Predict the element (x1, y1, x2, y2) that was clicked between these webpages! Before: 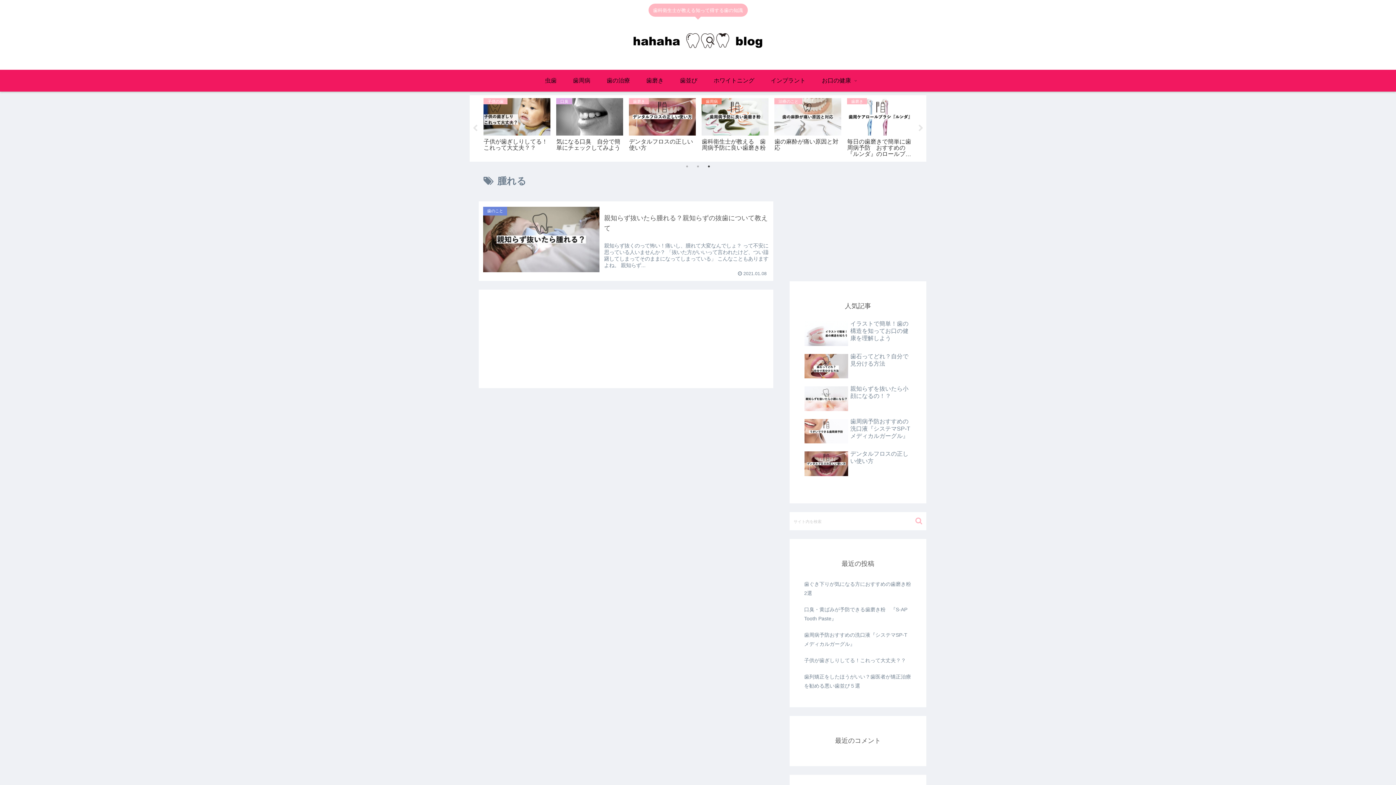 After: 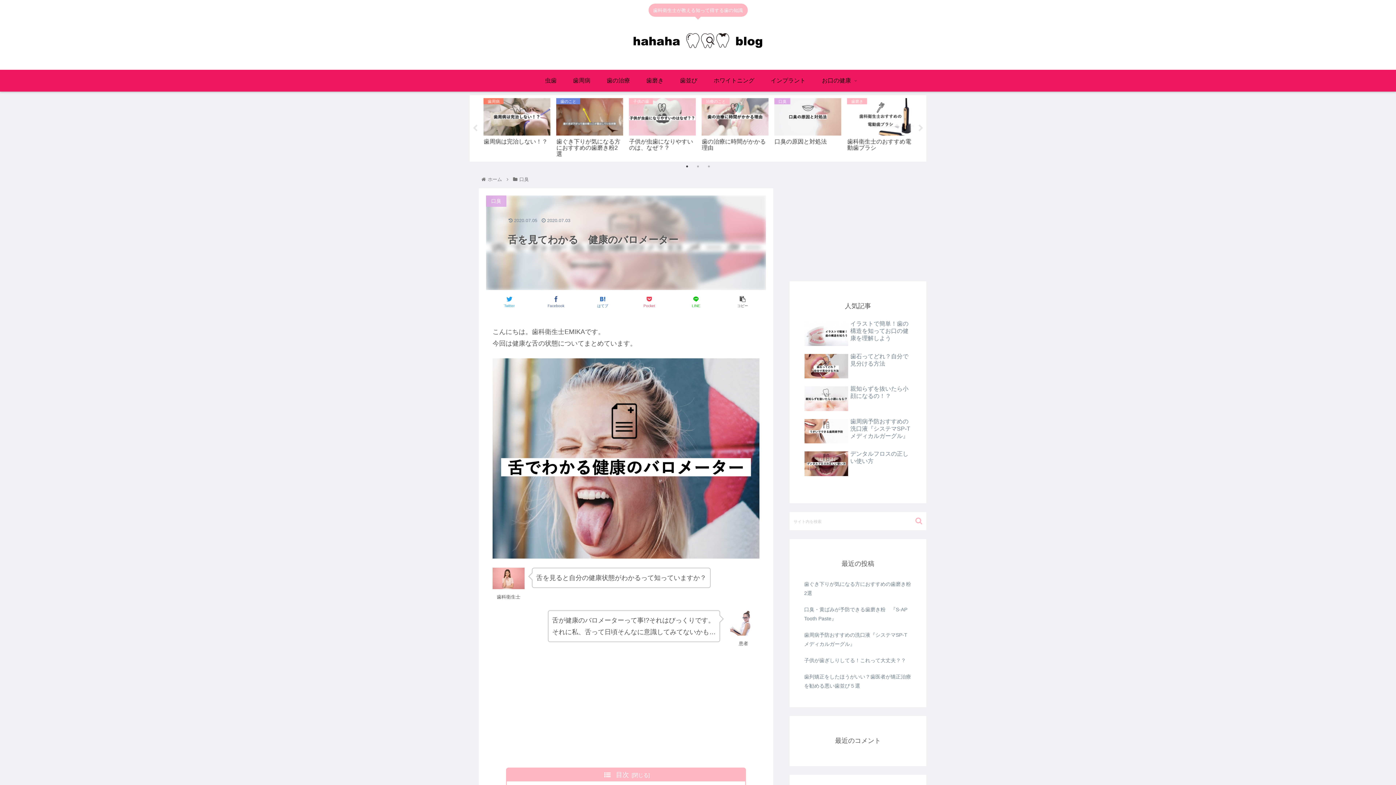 Action: bbox: (481, 95, 552, 158) label: 口臭
舌を見てわかる　健康のバロメーター